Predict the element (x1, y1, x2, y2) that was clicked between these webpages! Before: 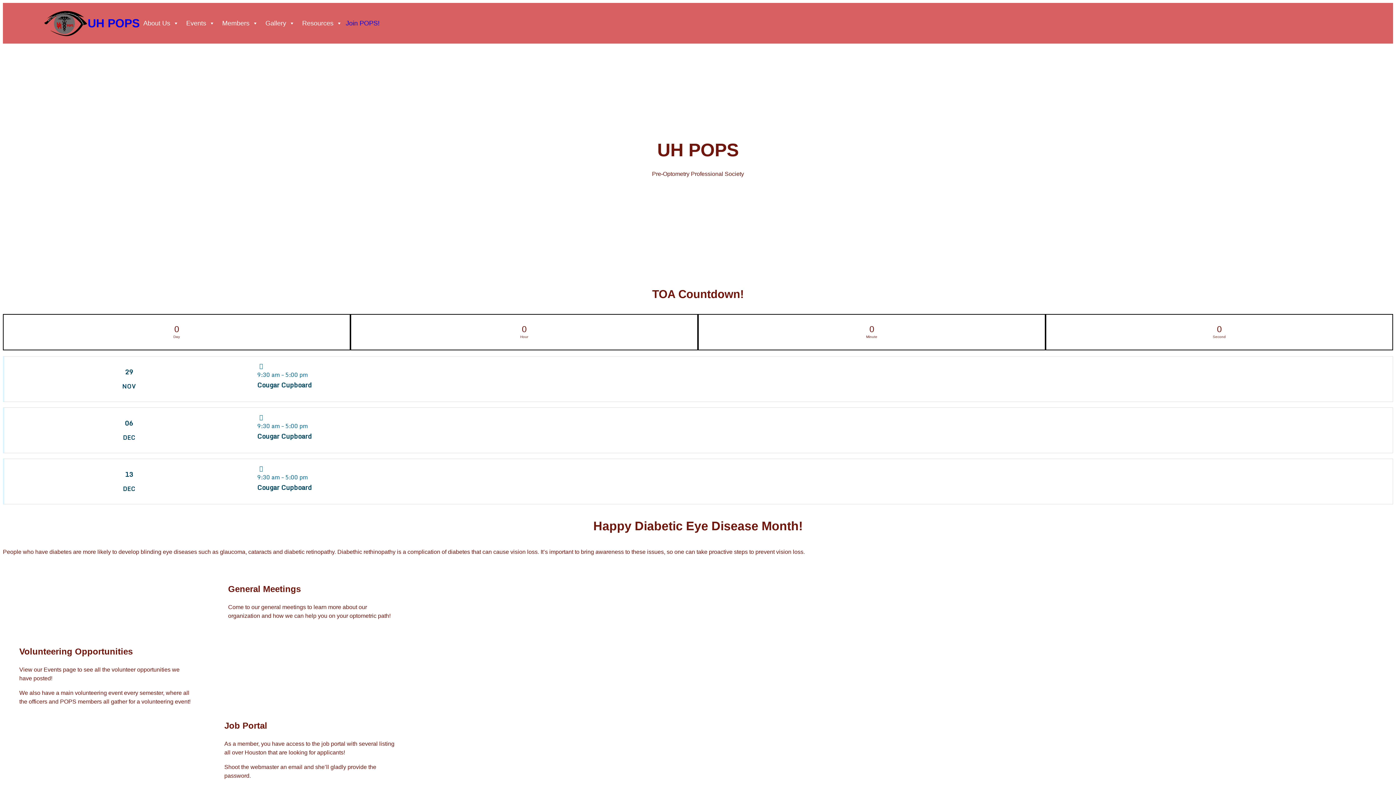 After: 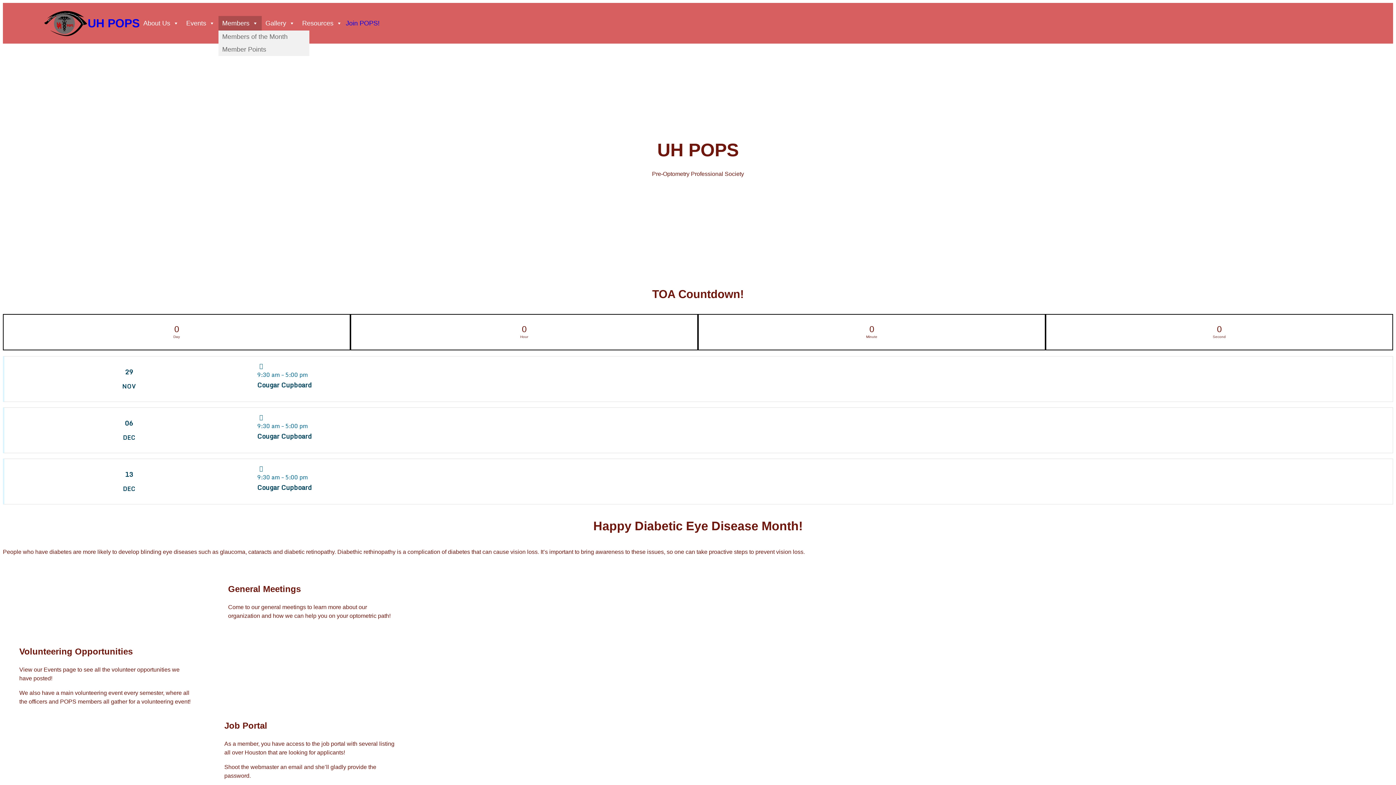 Action: bbox: (218, 16, 261, 30) label: Members